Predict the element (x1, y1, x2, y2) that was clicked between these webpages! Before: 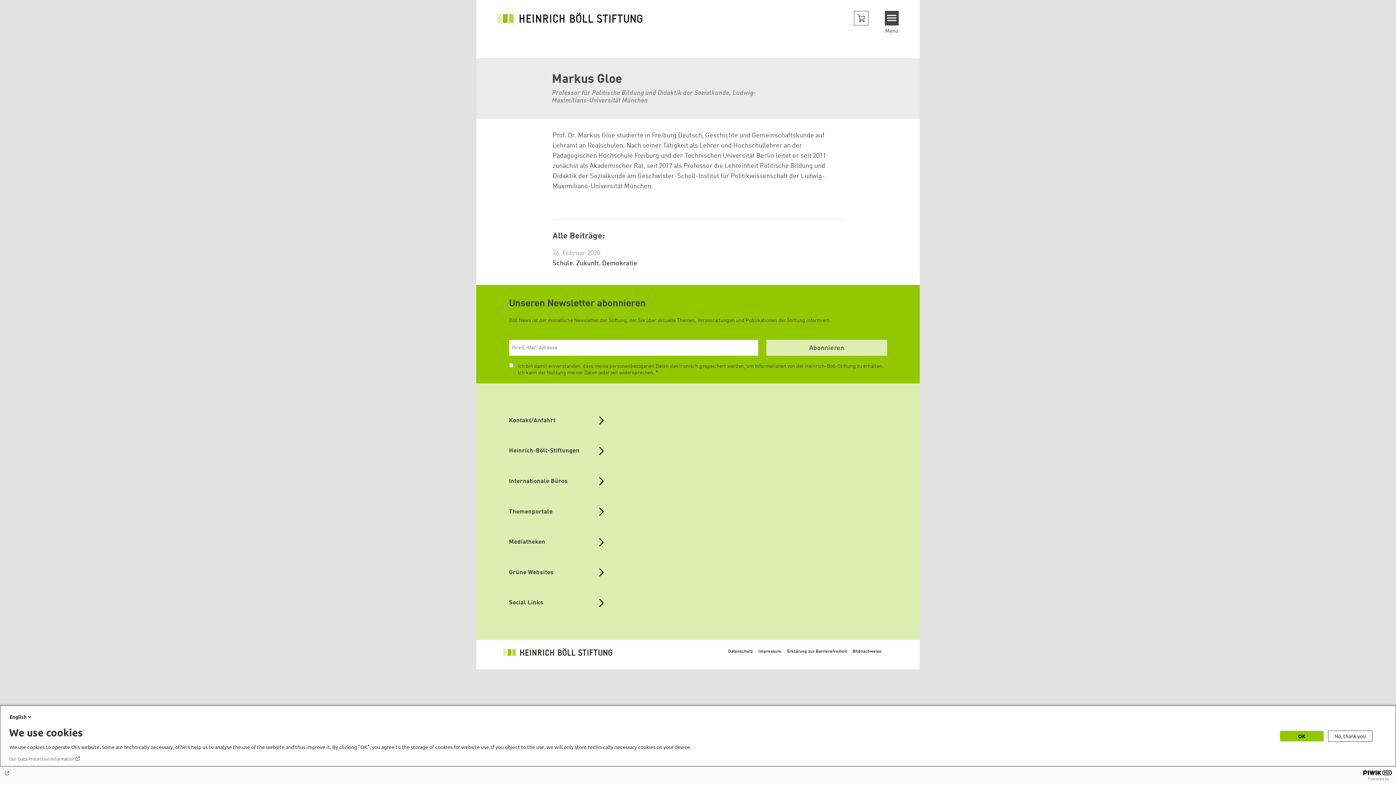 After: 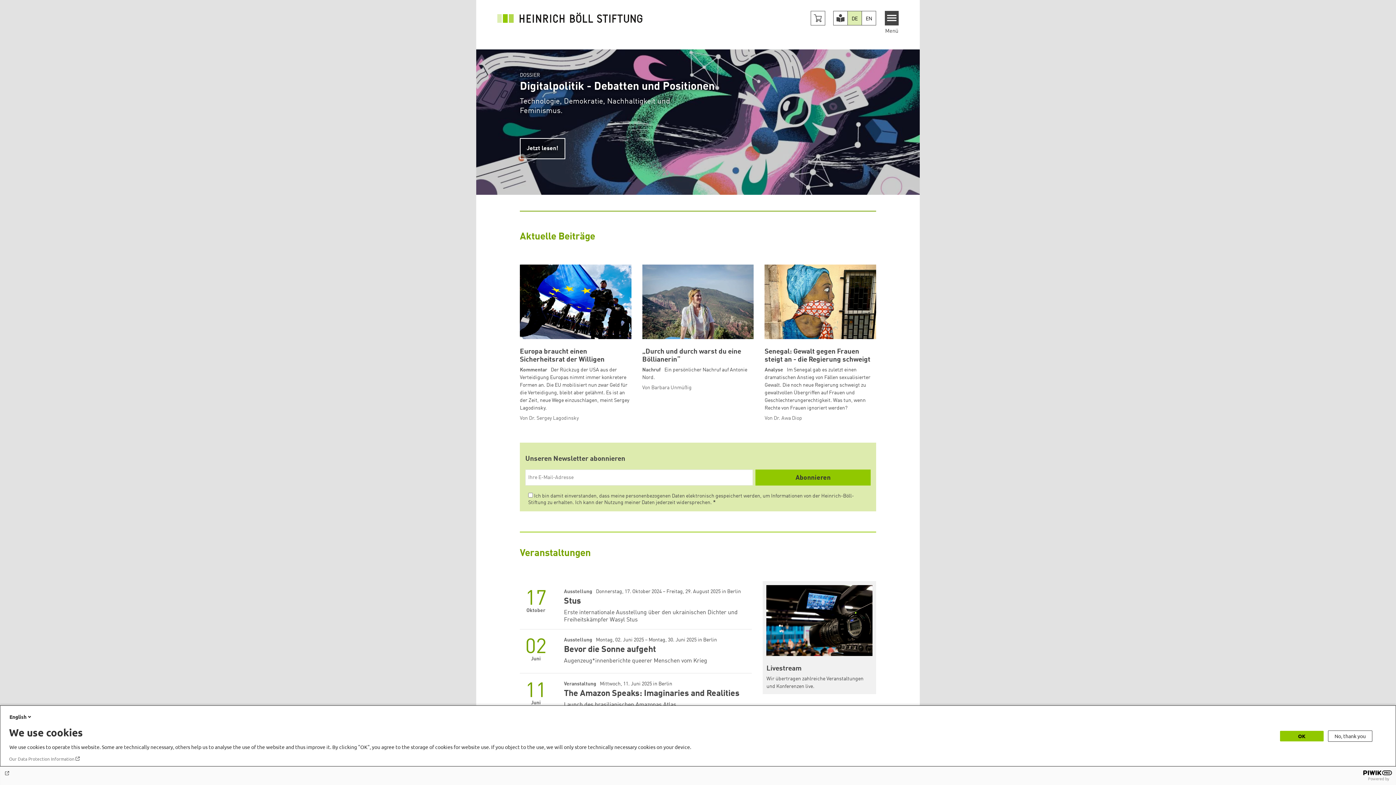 Action: bbox: (497, 15, 642, 20)